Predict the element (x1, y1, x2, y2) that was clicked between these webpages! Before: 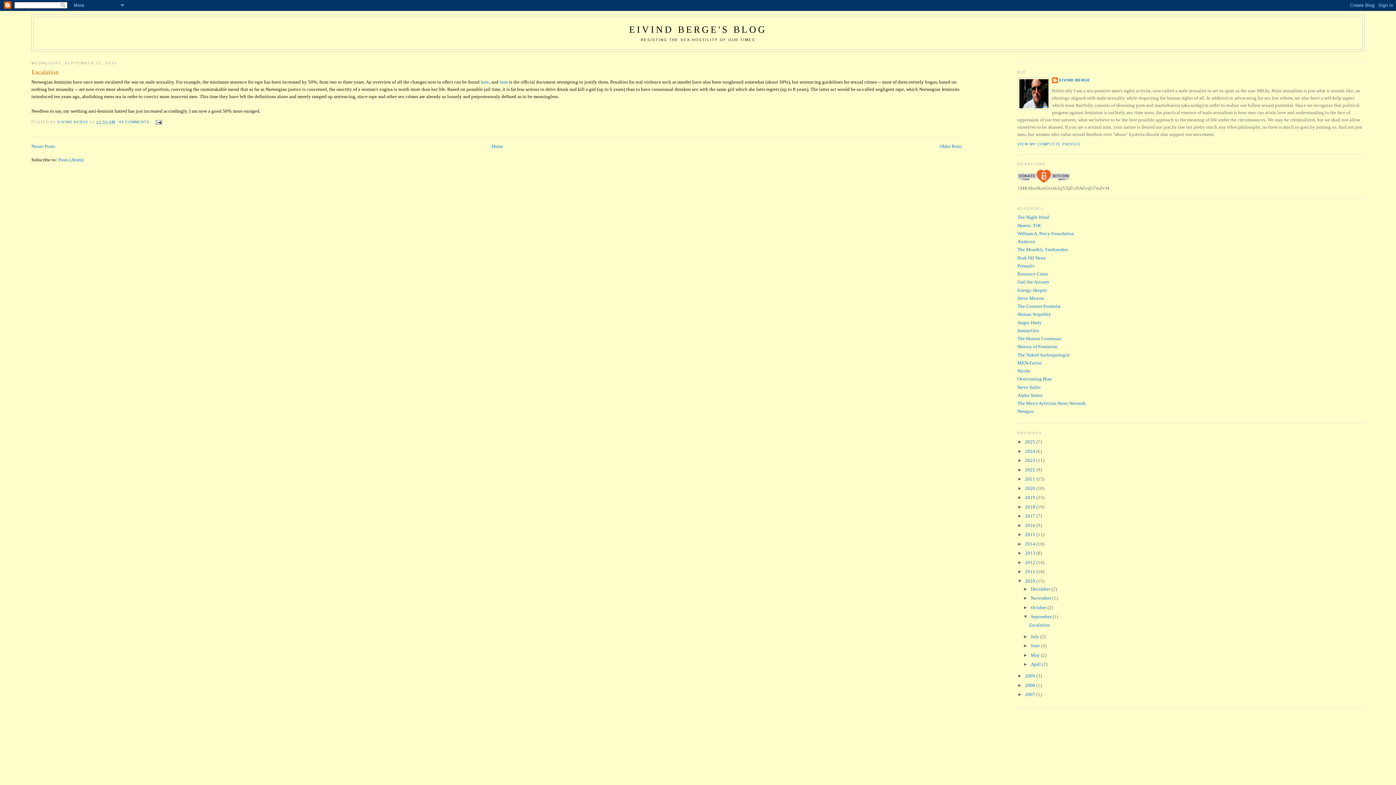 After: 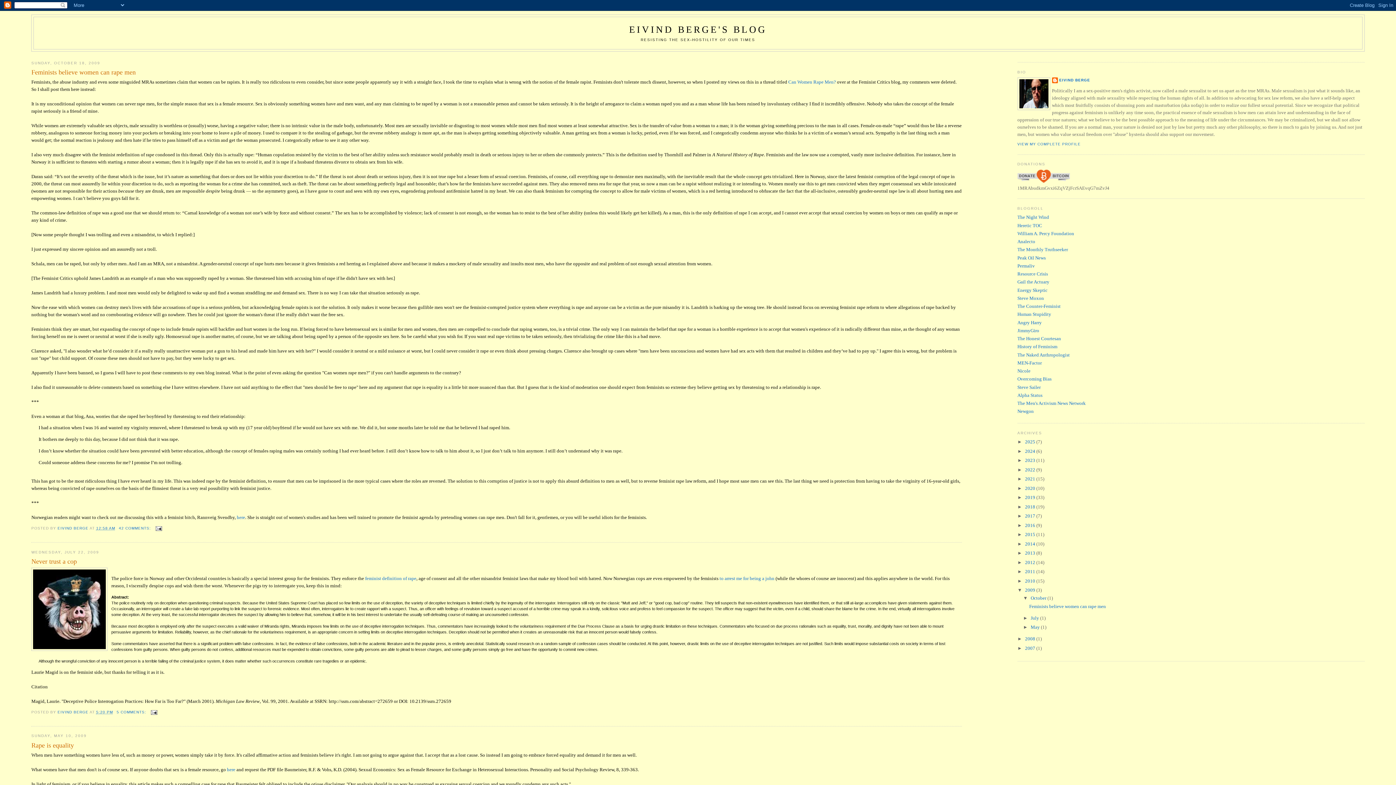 Action: label: 2009  bbox: (1025, 673, 1036, 678)